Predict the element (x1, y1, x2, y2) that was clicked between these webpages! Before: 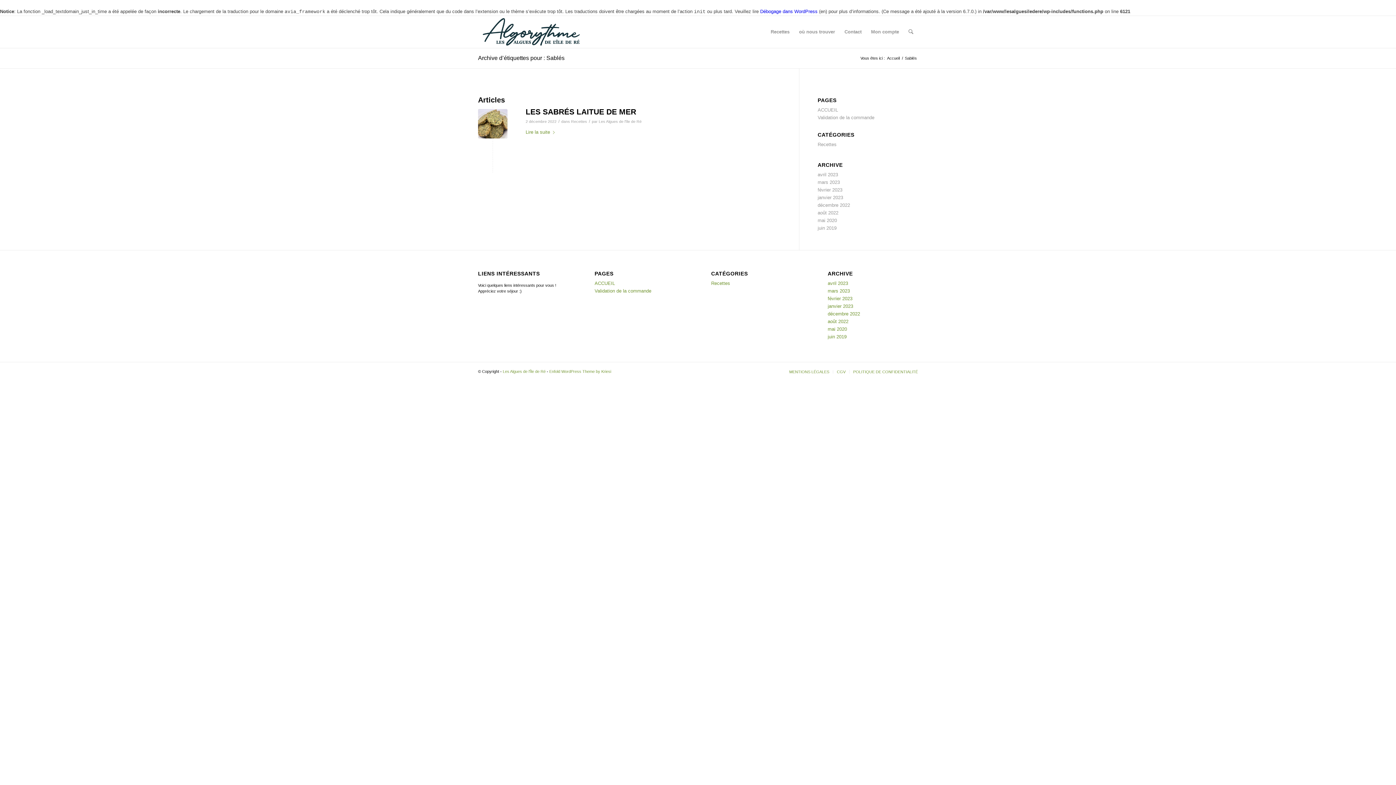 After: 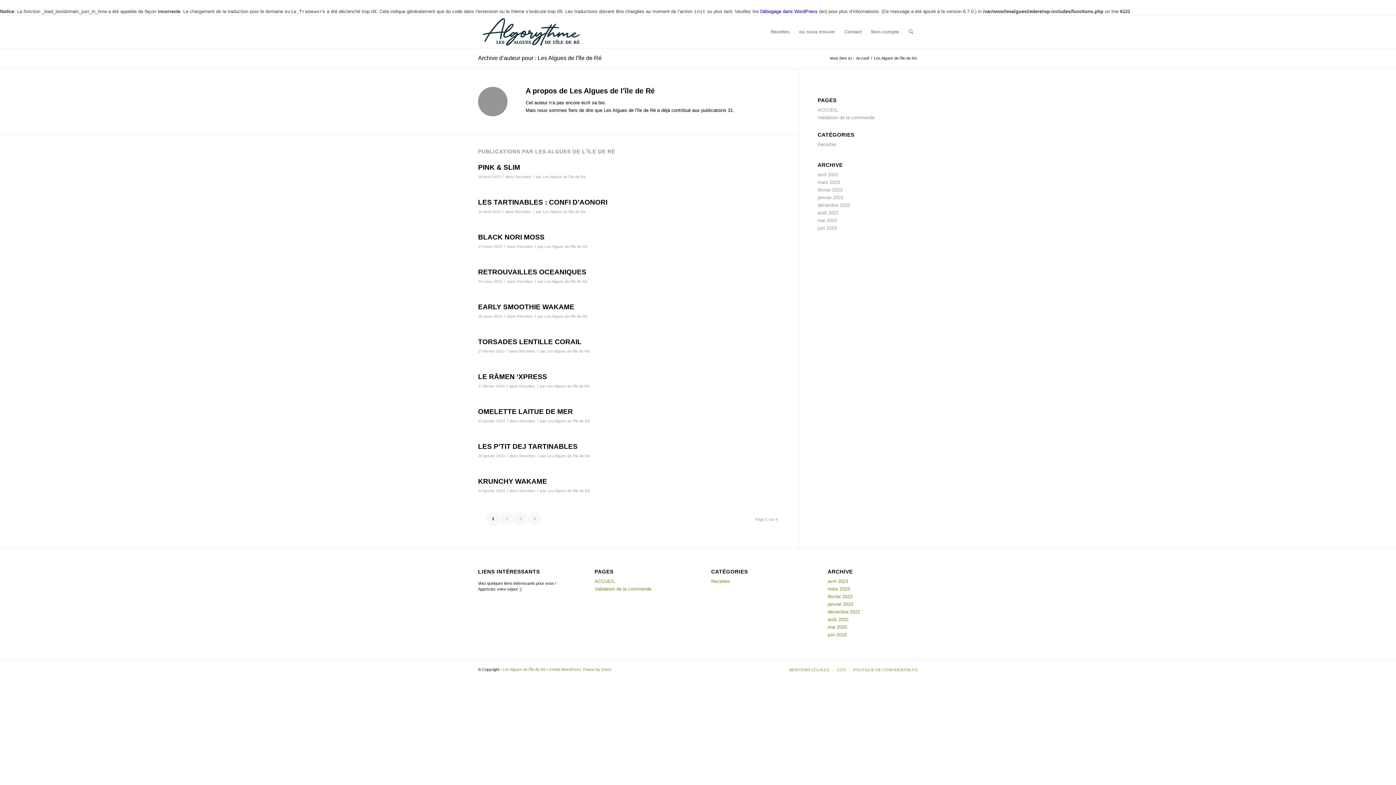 Action: label: Les Algues de l'île de Ré bbox: (598, 119, 641, 123)